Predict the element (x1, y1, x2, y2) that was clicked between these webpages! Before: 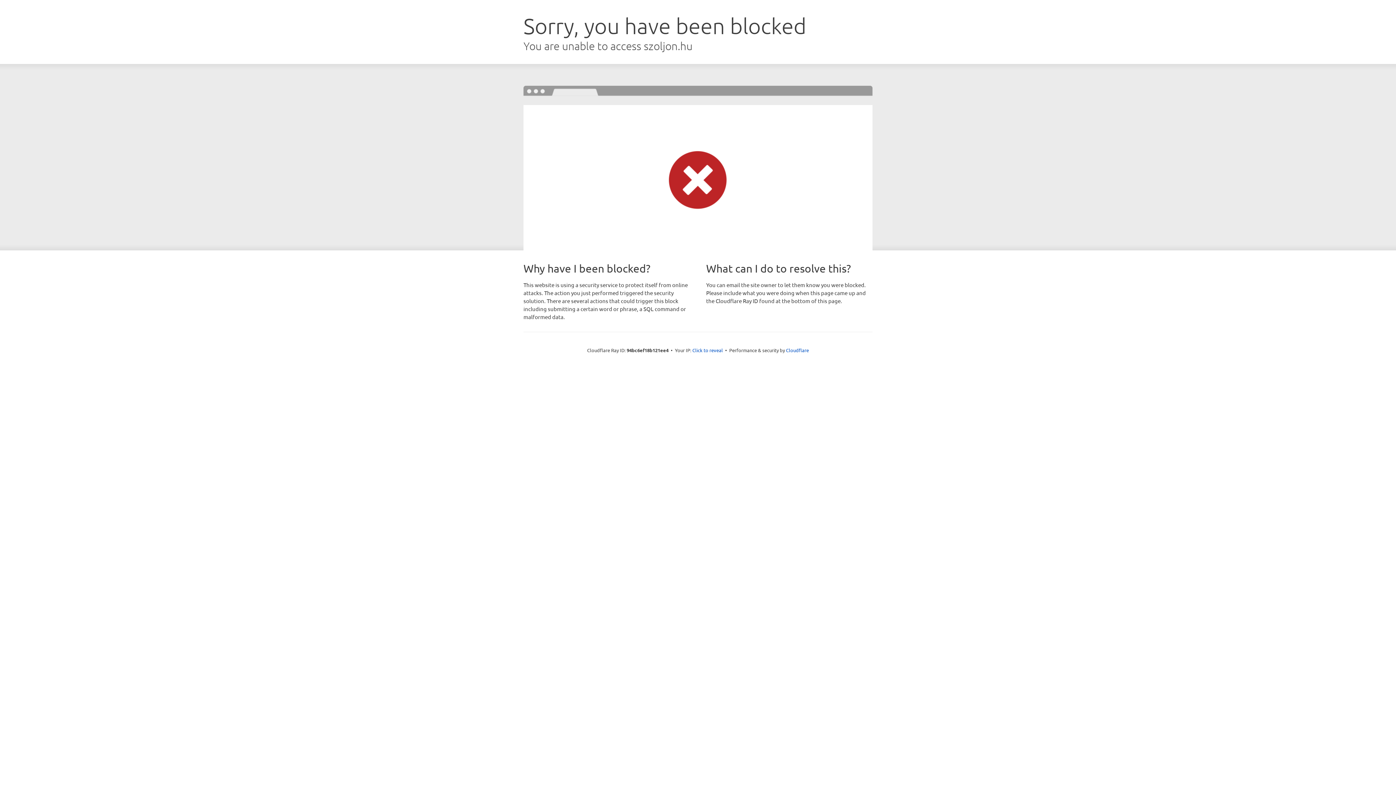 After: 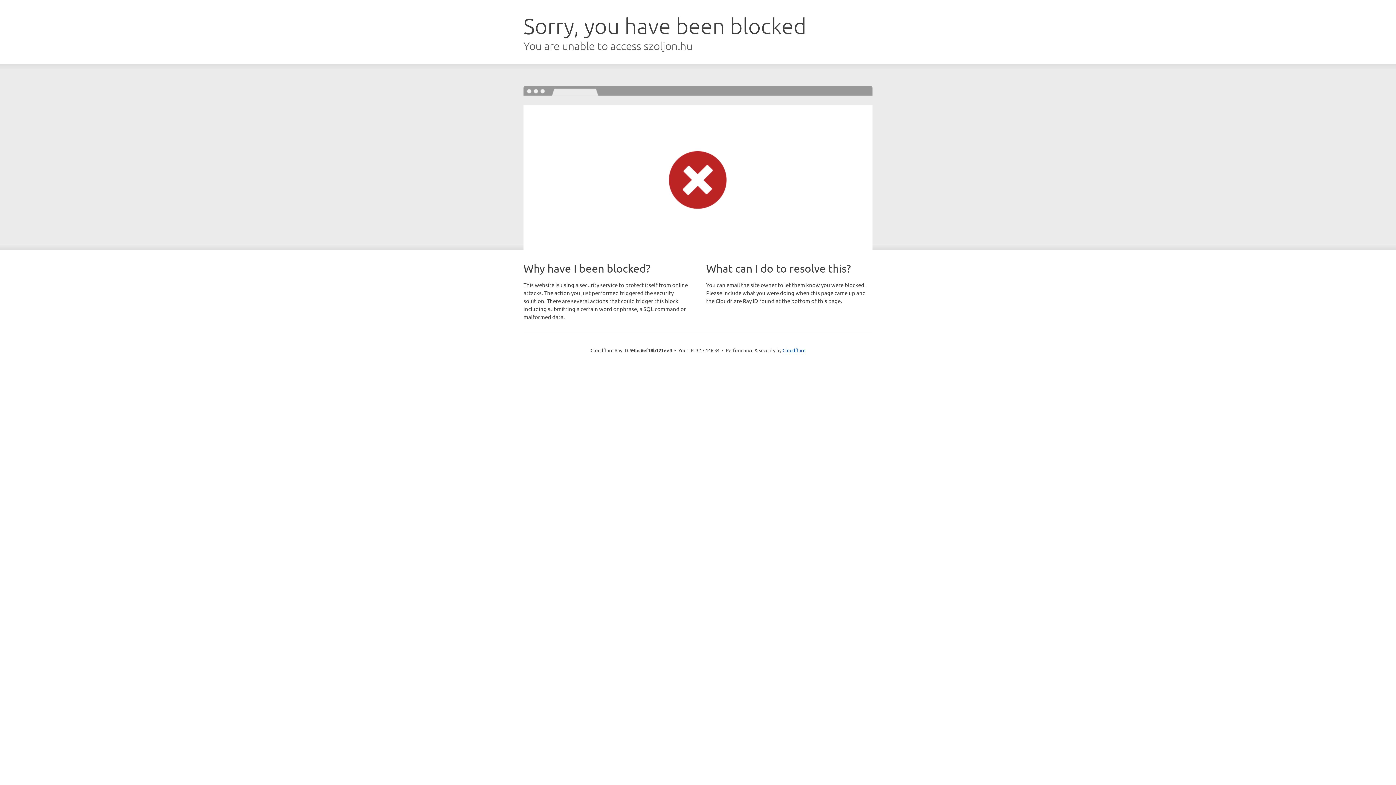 Action: bbox: (692, 346, 723, 353) label: Click to reveal